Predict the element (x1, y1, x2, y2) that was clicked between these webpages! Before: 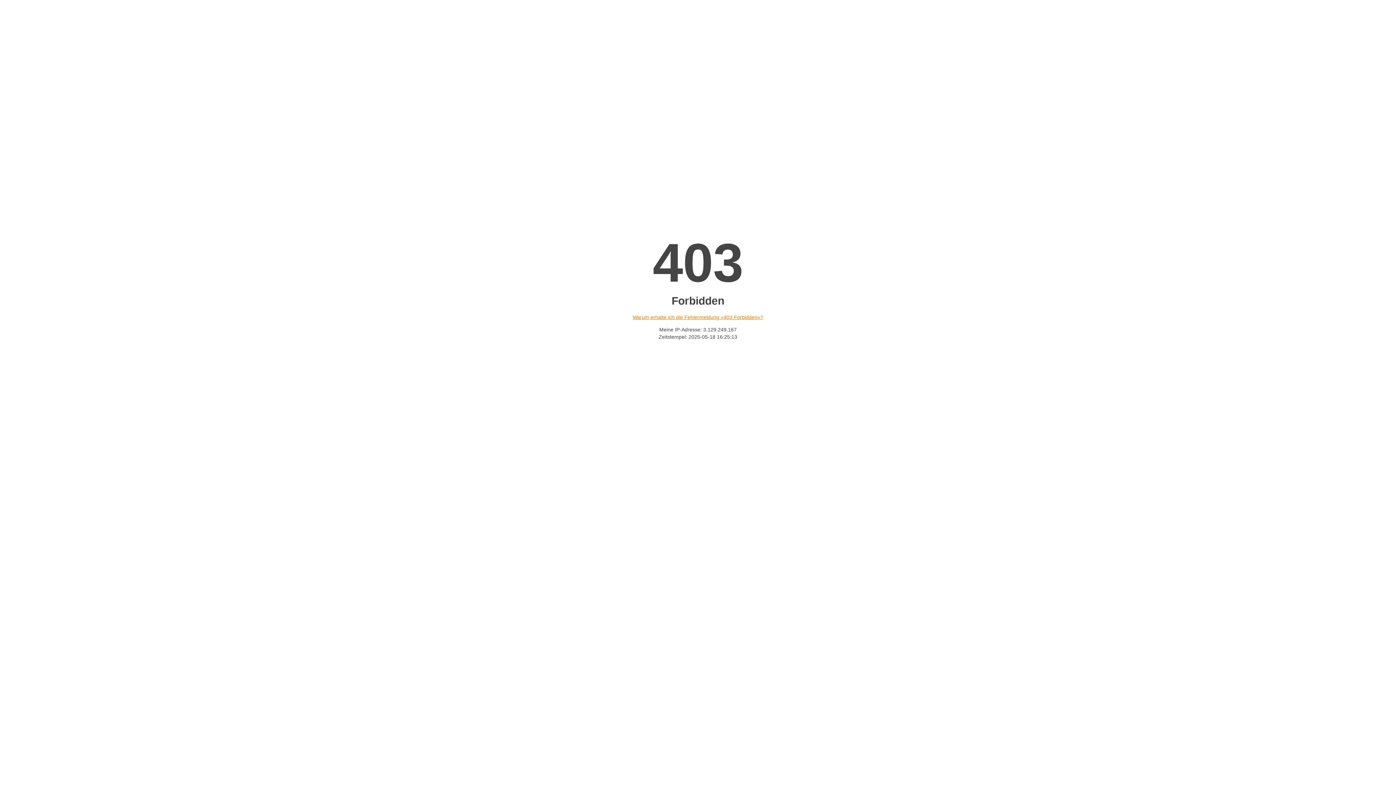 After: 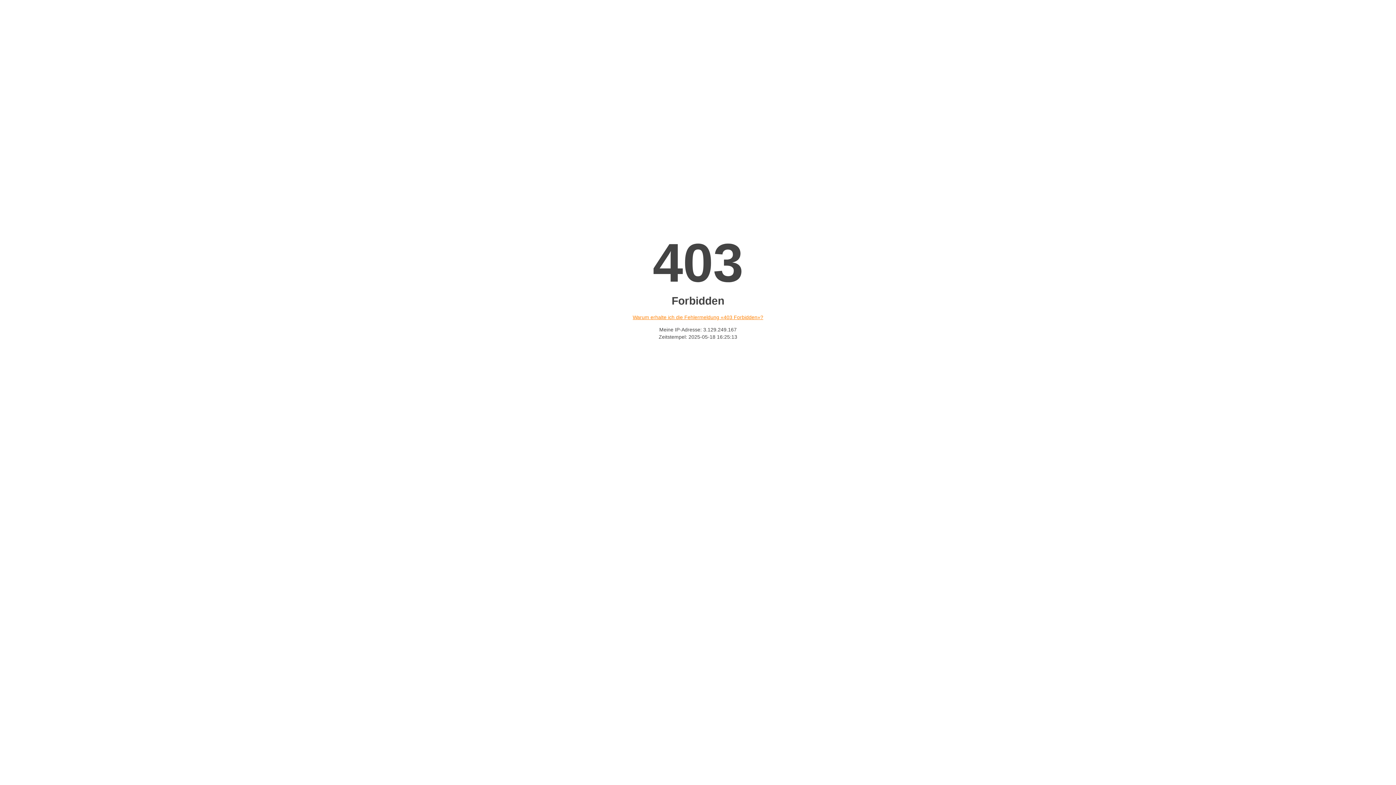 Action: bbox: (632, 314, 763, 320) label: Warum erhalte ich die Fehlermeldung «403 Forbidden»?